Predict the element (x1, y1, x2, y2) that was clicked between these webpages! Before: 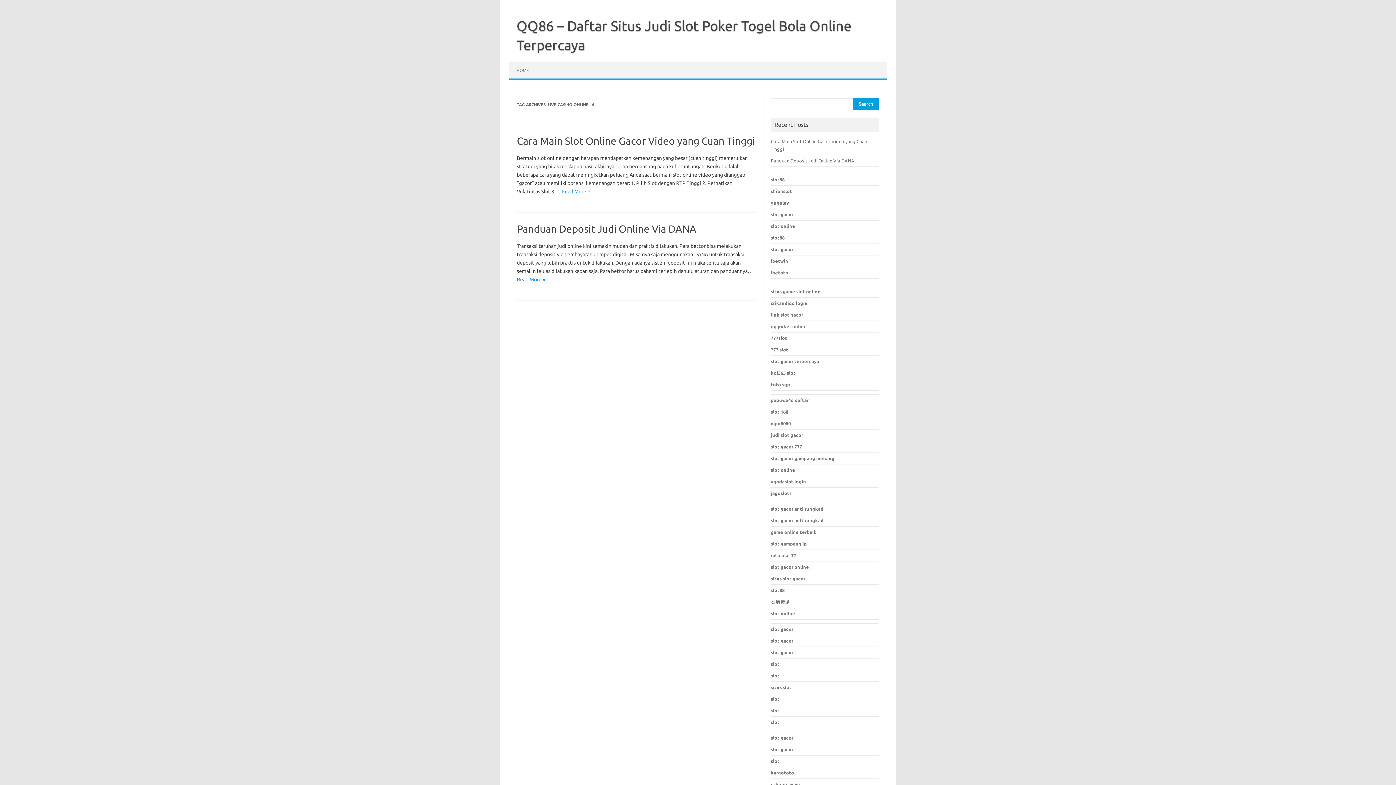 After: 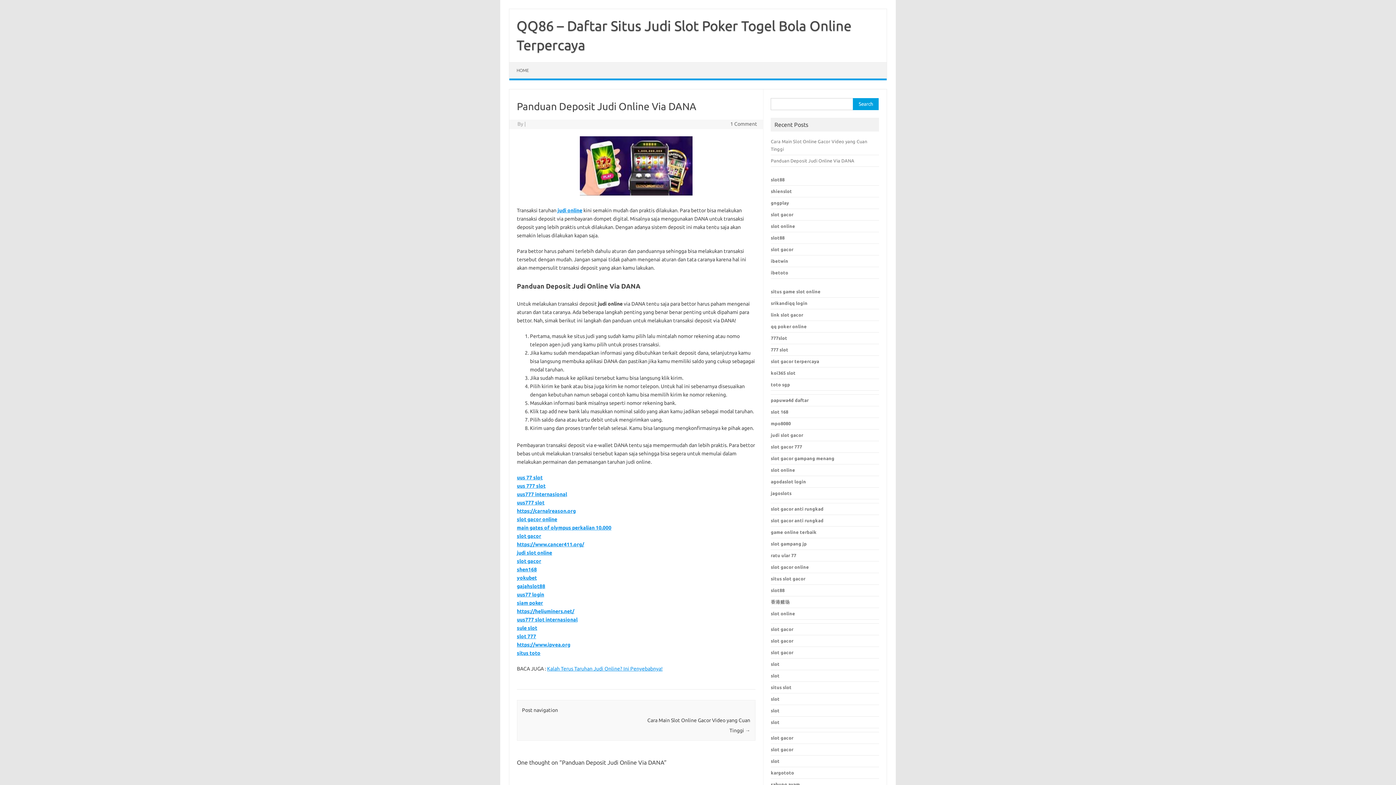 Action: label: Read More » bbox: (517, 276, 545, 282)